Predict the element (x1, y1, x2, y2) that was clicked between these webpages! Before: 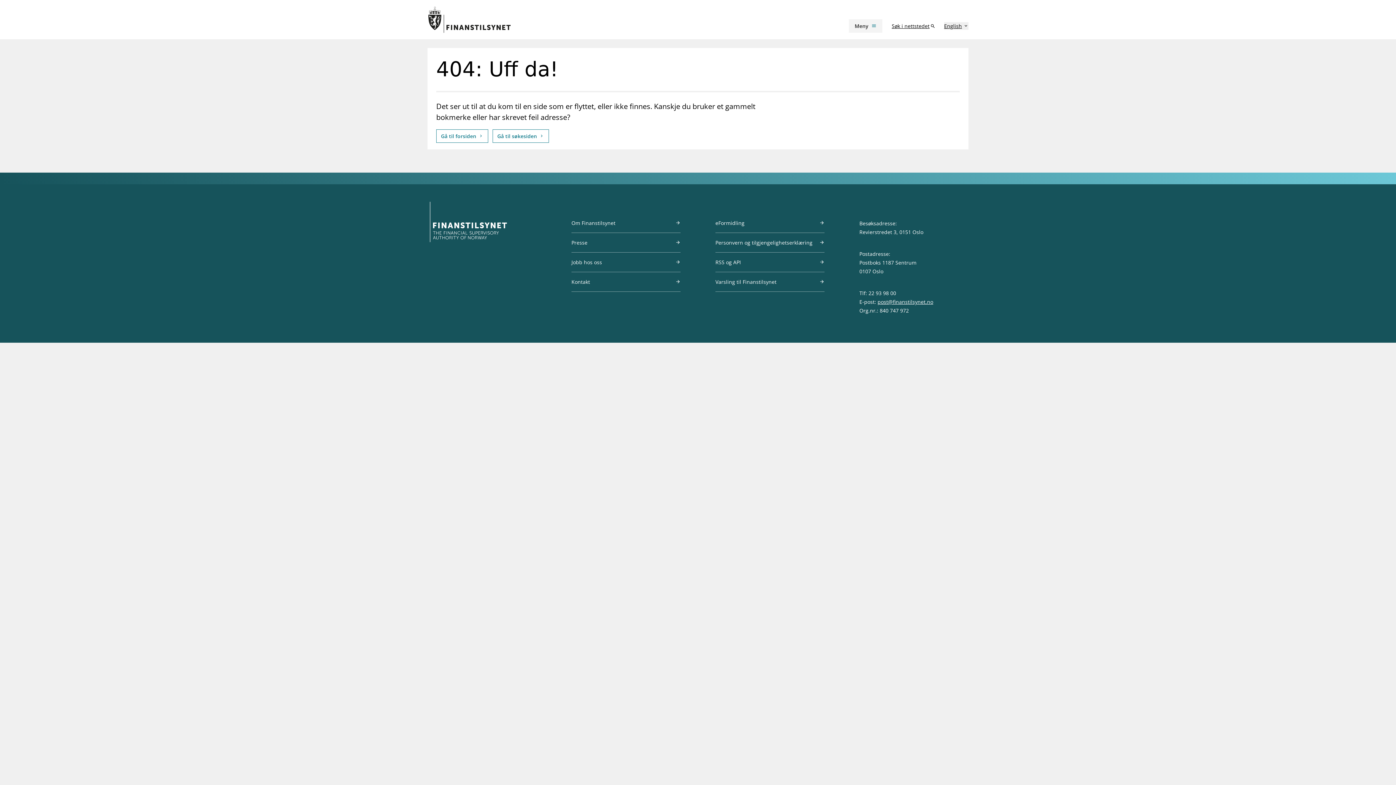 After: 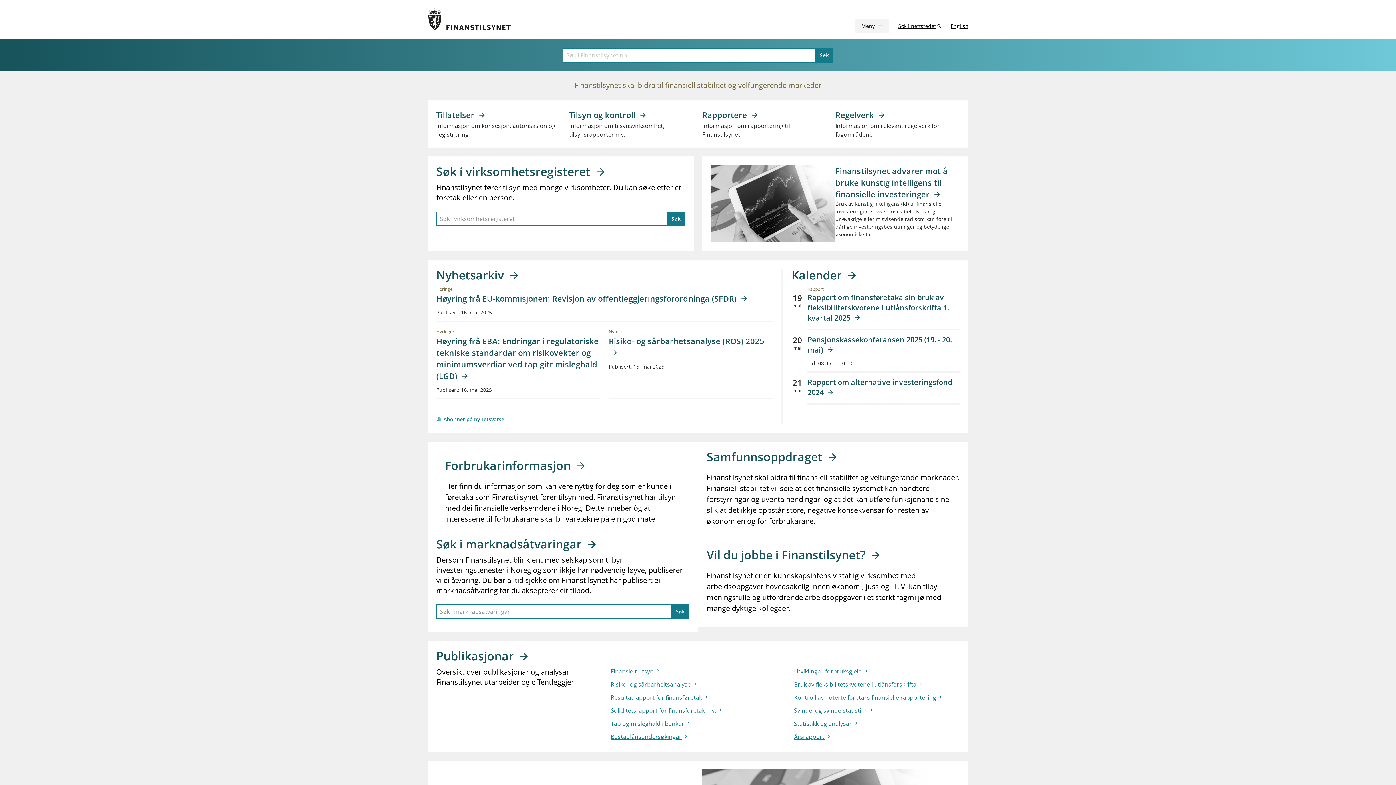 Action: bbox: (436, 129, 488, 142) label: Gå til forsiden 